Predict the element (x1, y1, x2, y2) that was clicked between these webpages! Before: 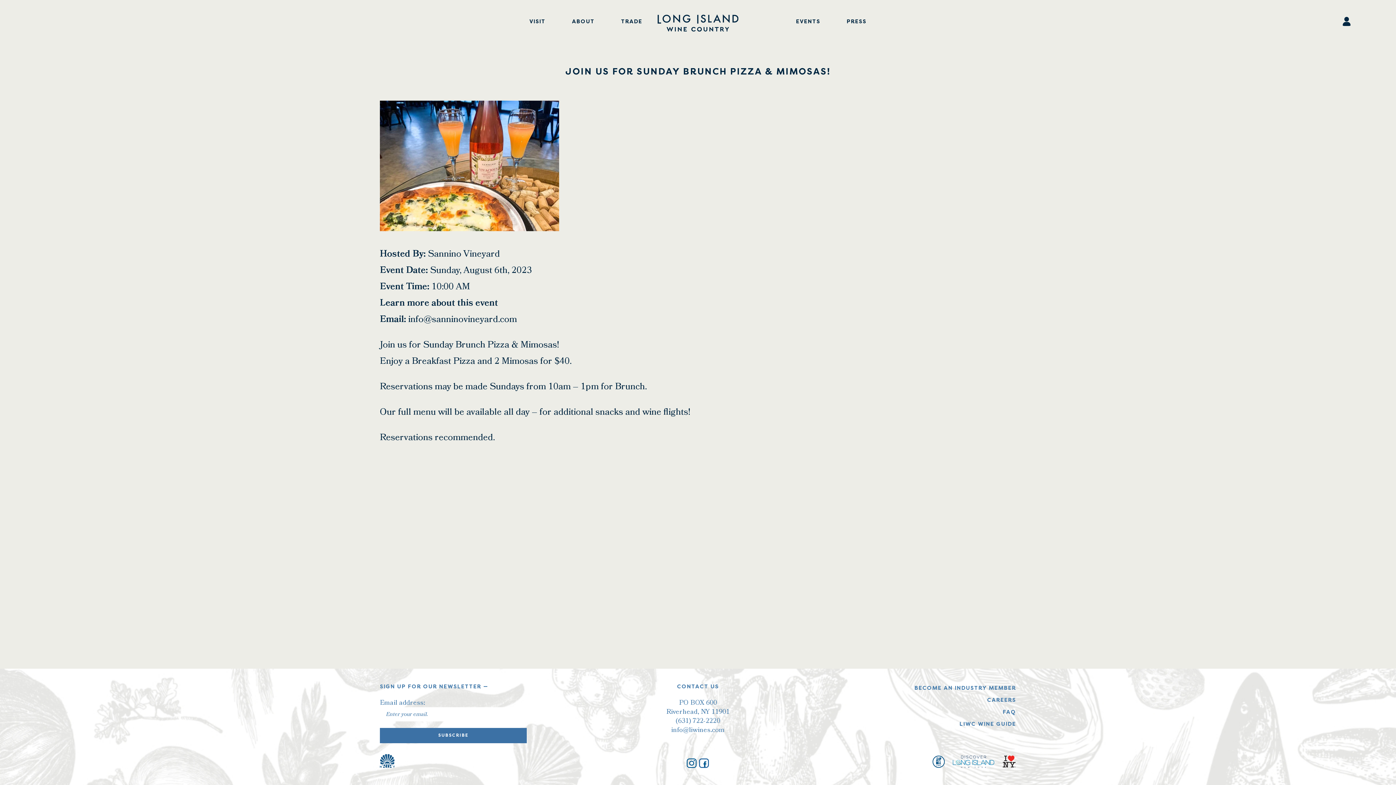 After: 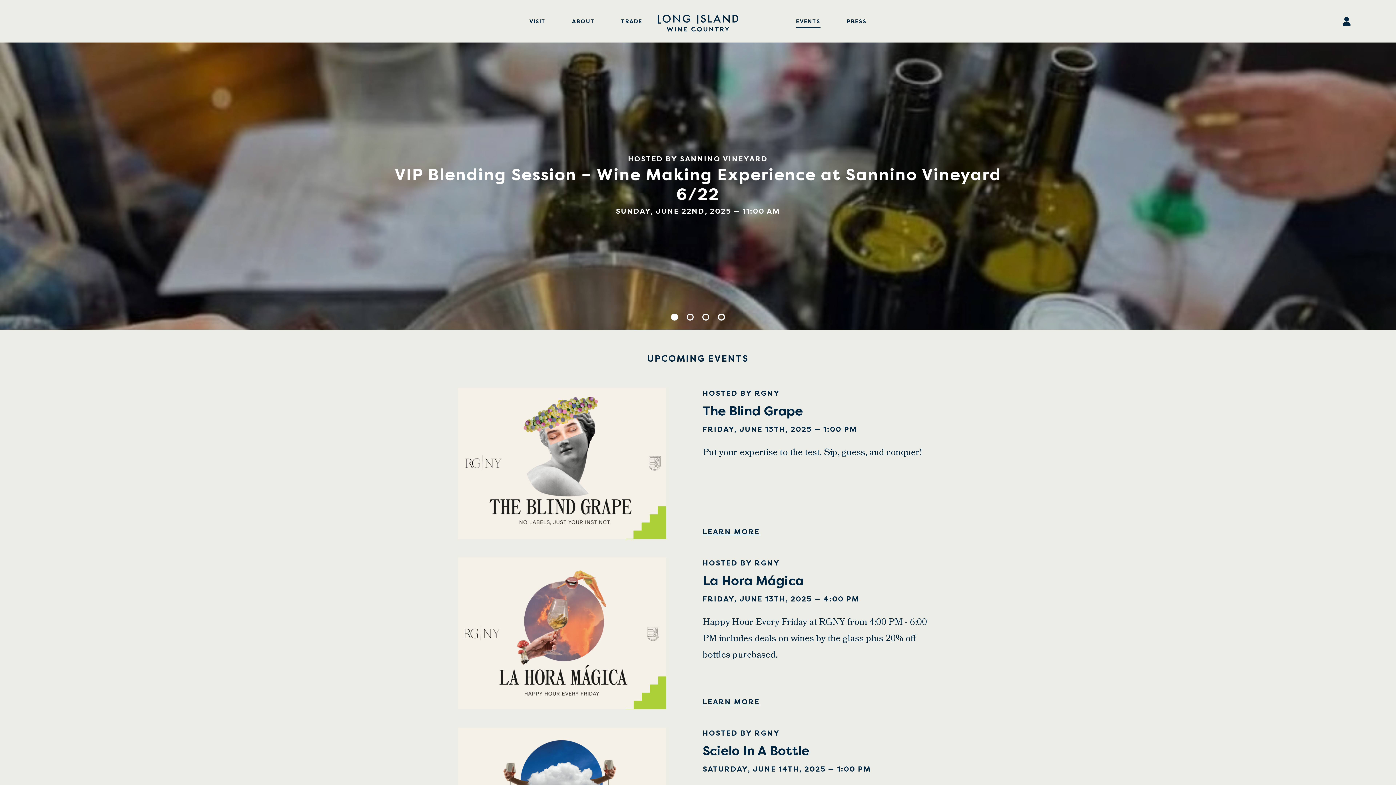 Action: label: EVENTS bbox: (796, 16, 820, 27)